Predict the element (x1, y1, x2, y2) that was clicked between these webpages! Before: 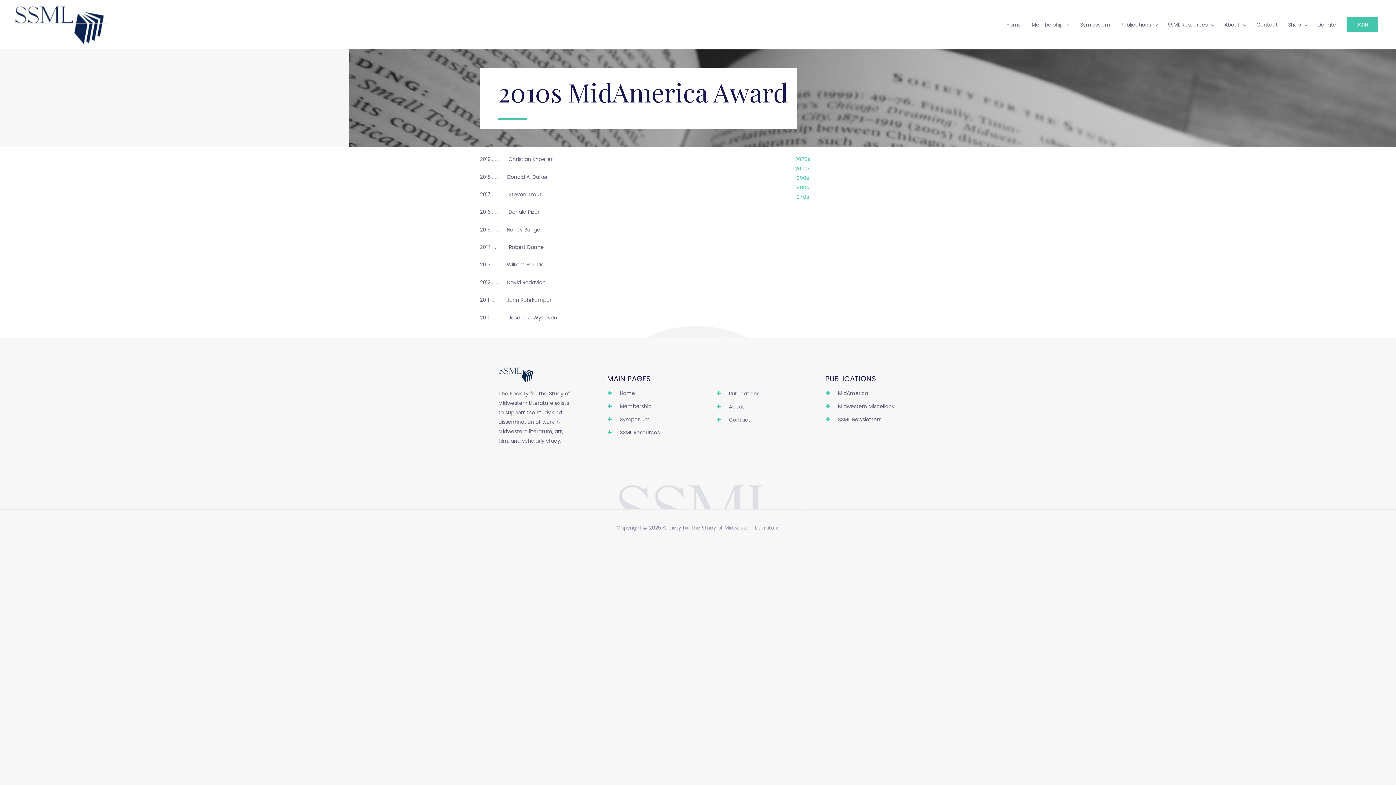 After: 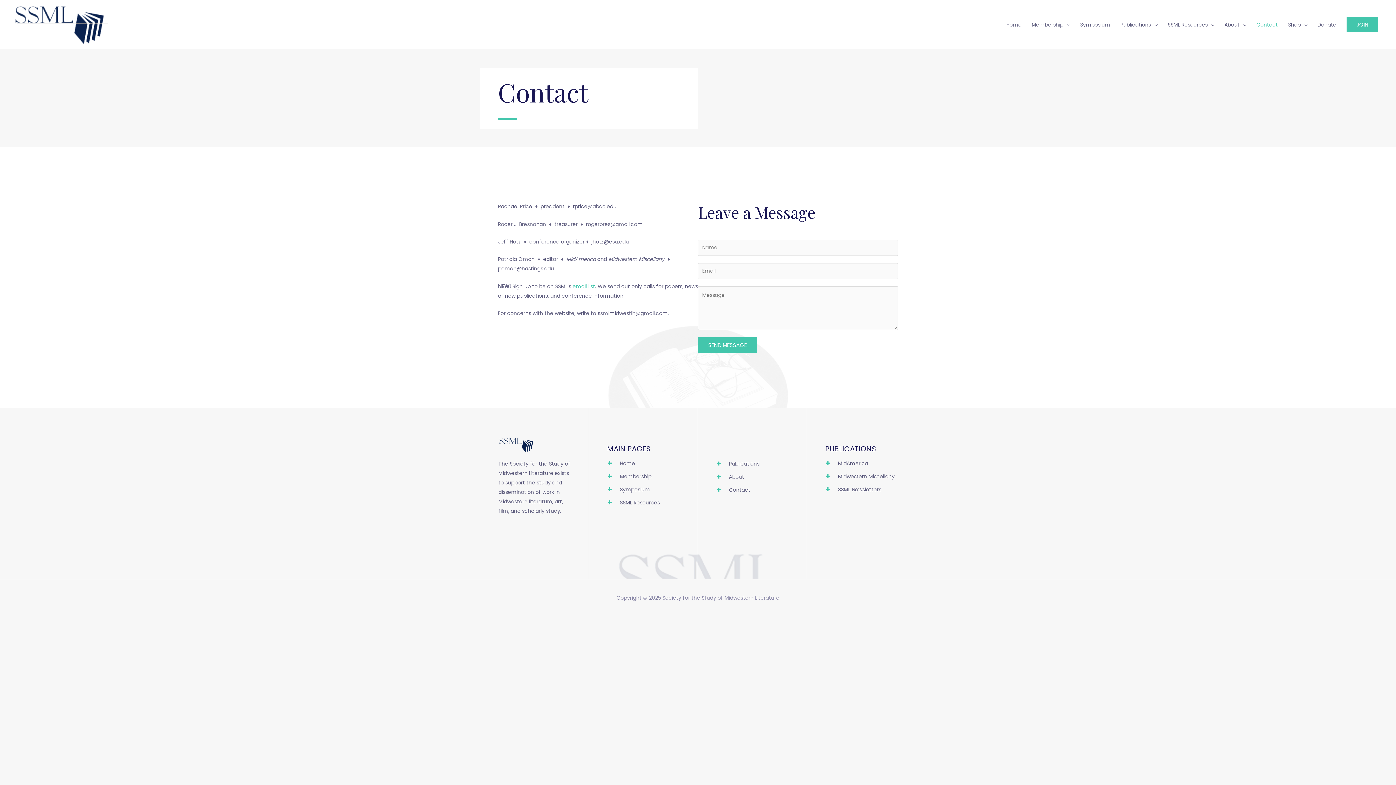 Action: label: Contact bbox: (1251, 14, 1283, 34)